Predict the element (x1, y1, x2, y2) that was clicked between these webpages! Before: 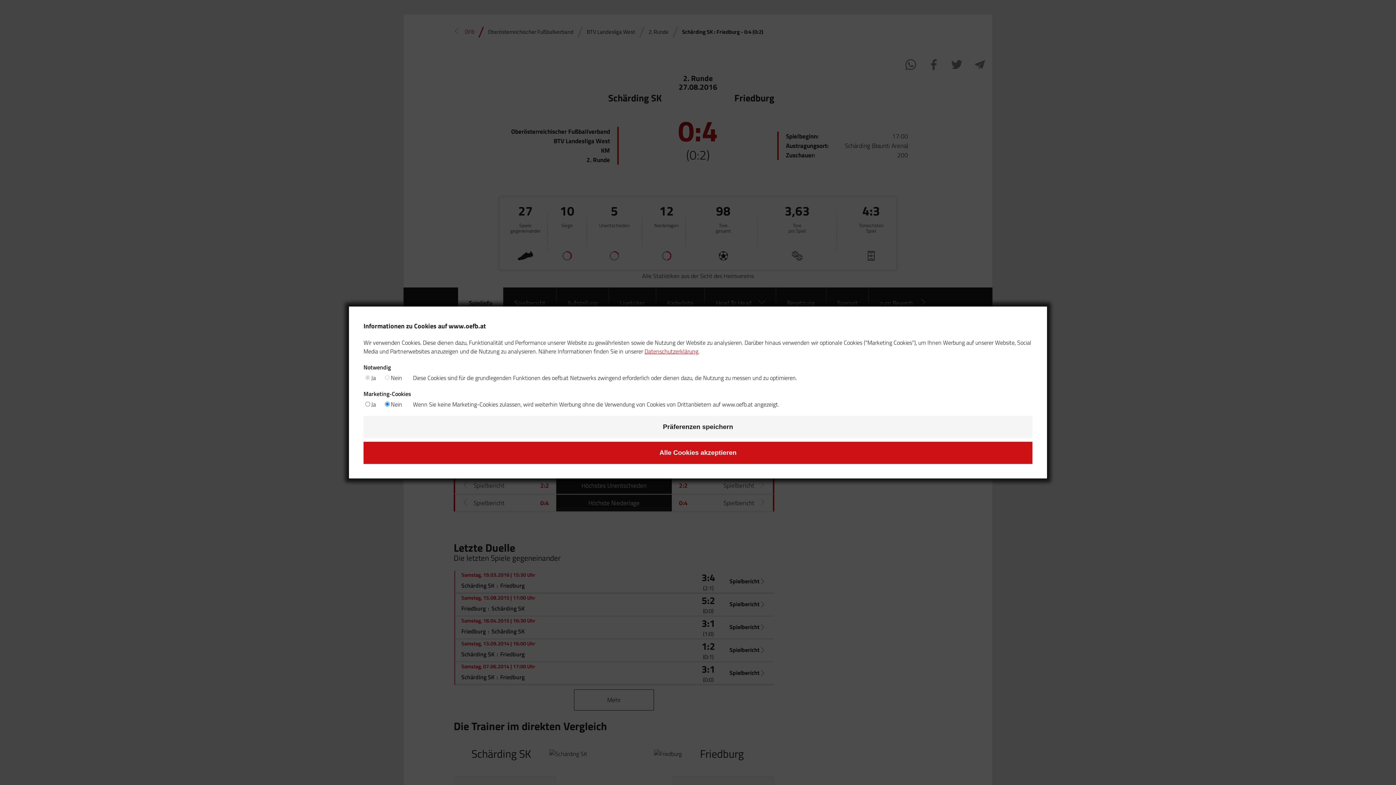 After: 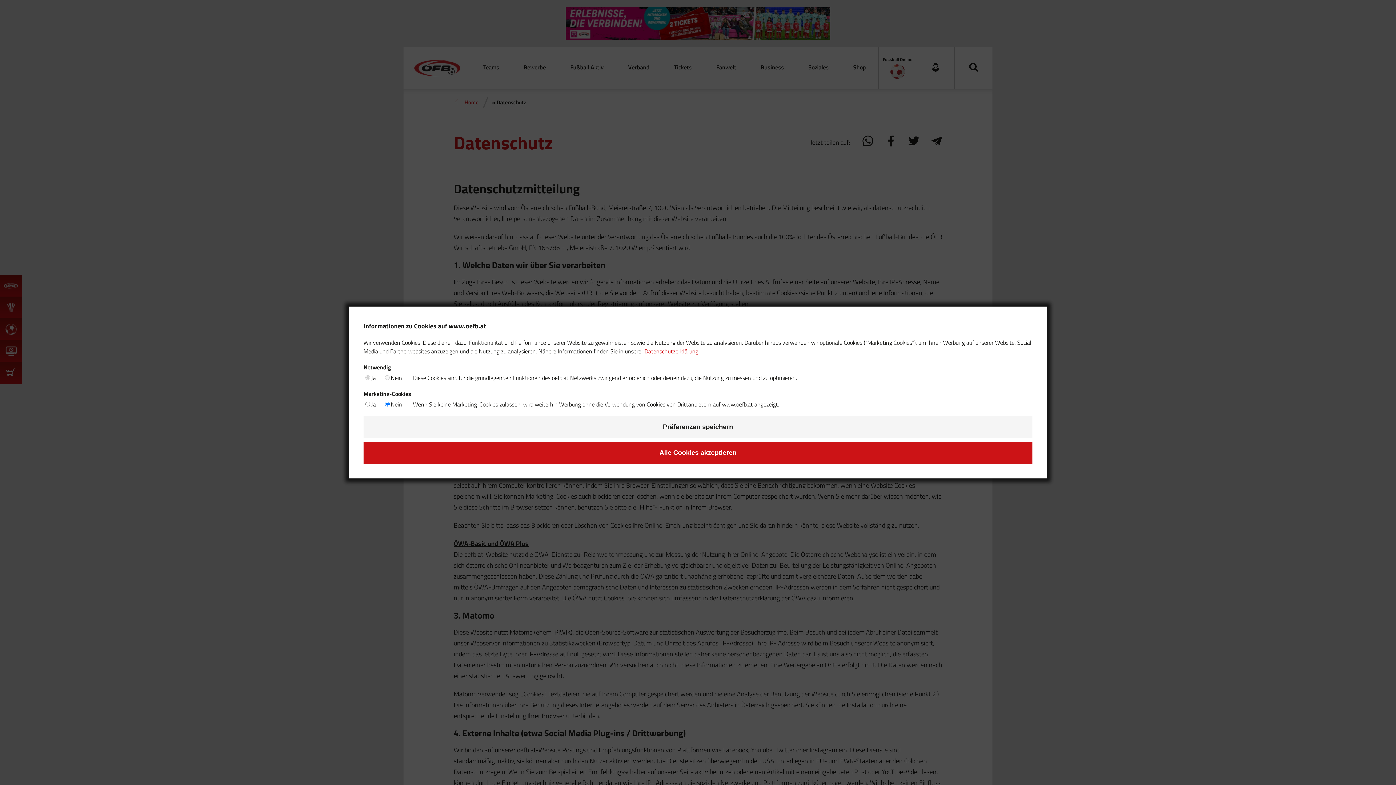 Action: bbox: (644, 347, 698, 355) label: Datenschutzerklärung